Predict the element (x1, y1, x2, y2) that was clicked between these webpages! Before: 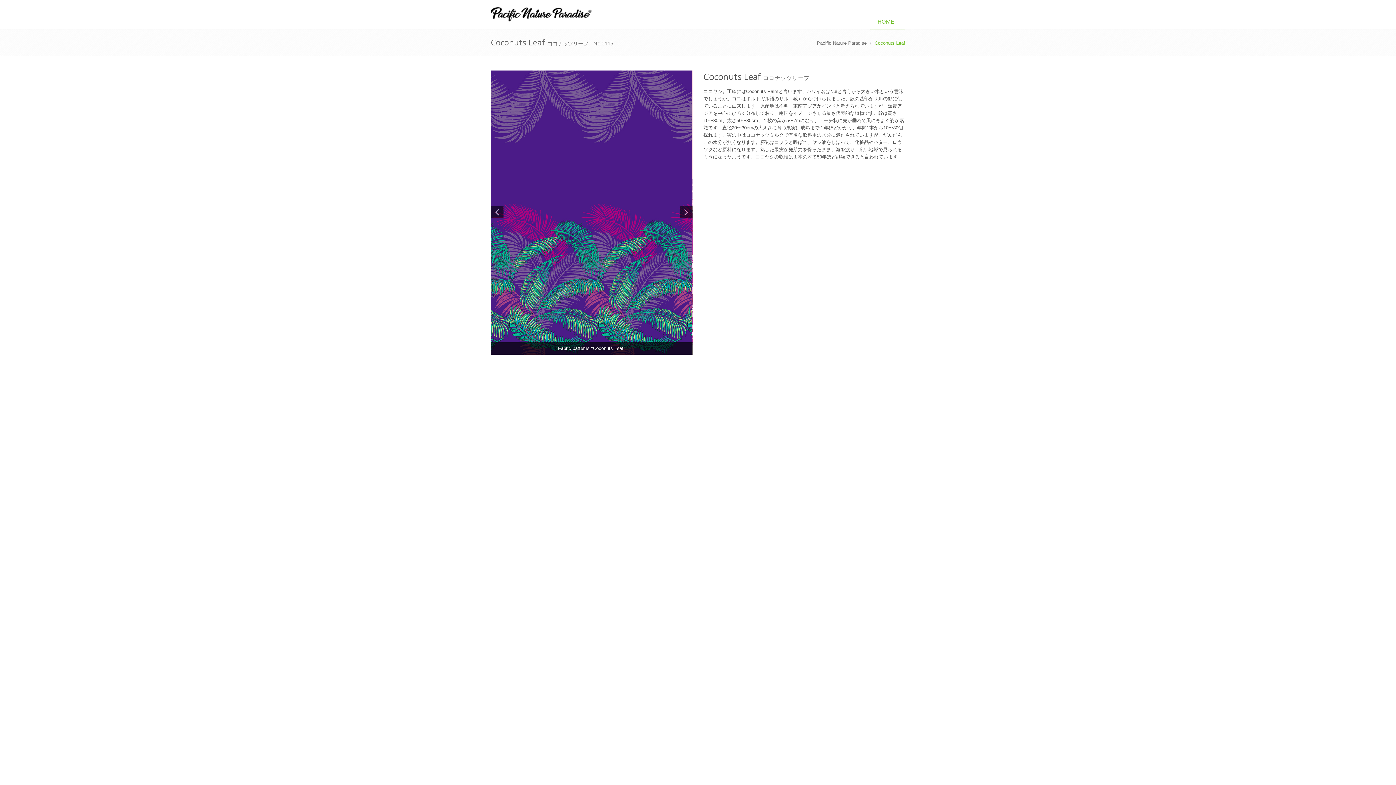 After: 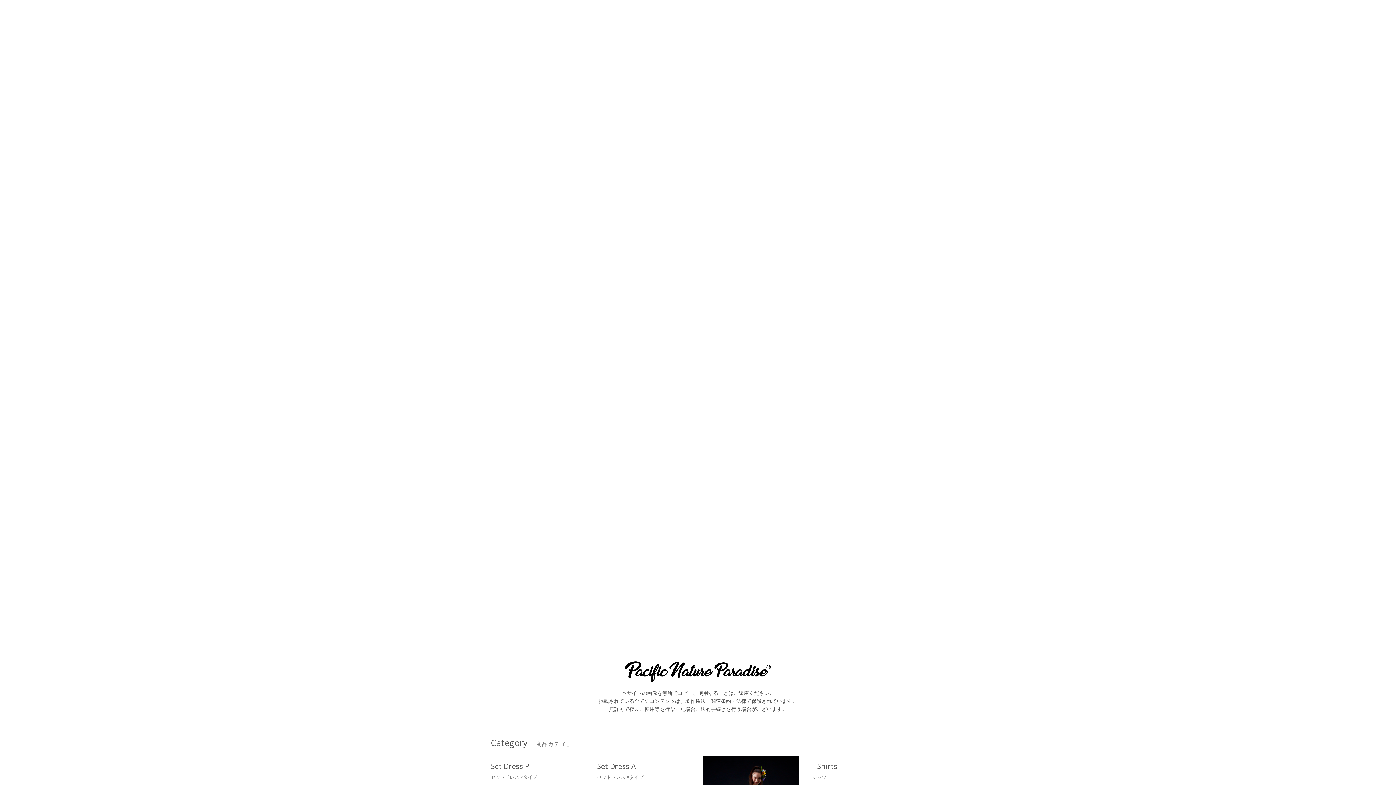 Action: bbox: (870, 14, 905, 29) label: HOME